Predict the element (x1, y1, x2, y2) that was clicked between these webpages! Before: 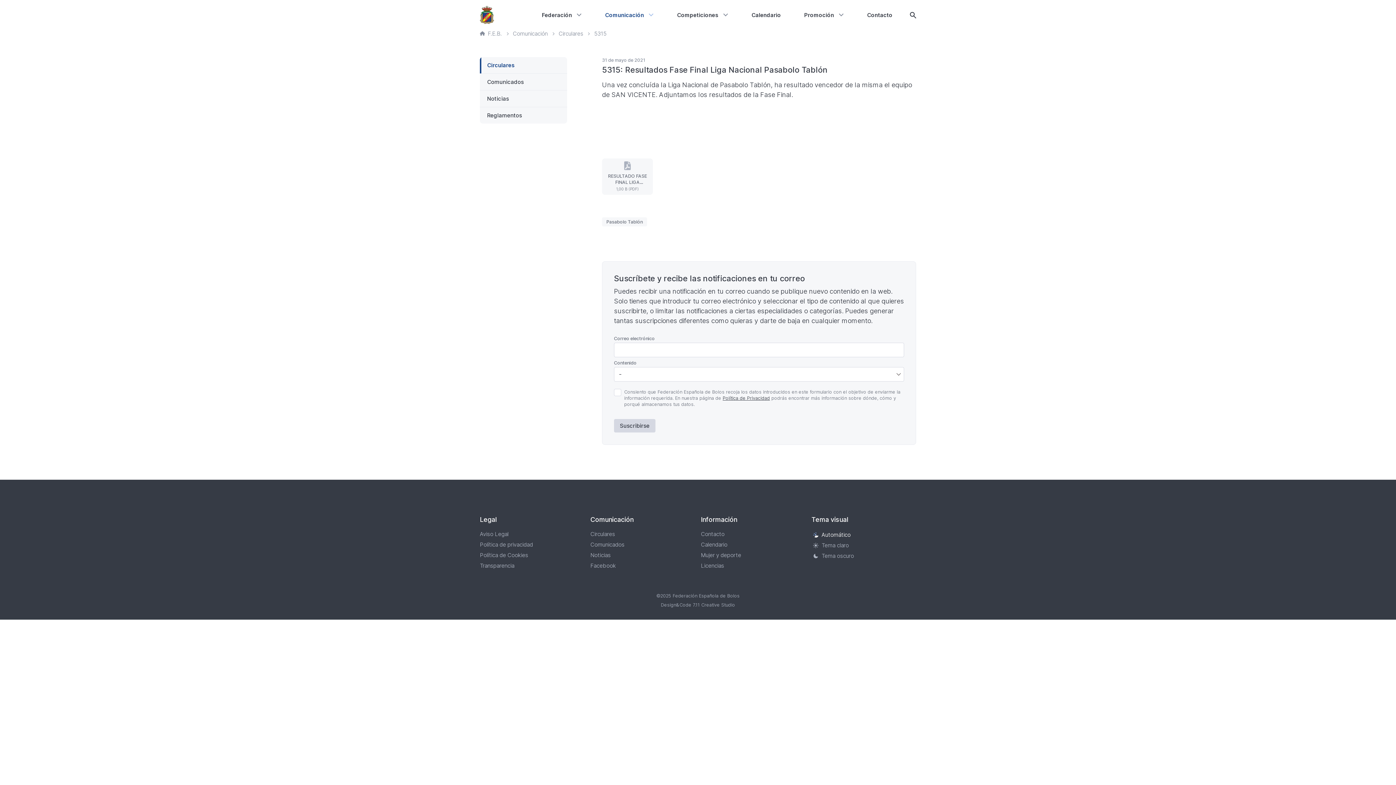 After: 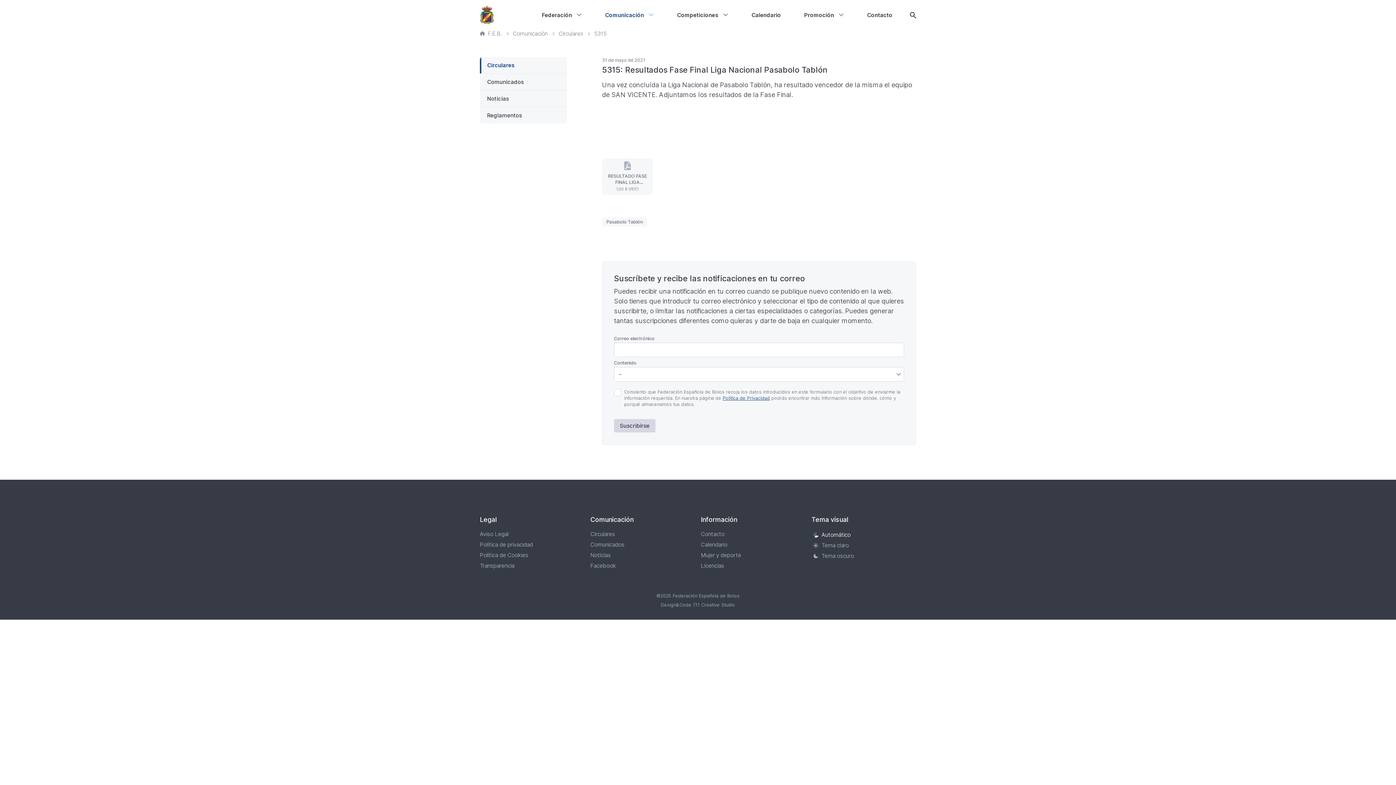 Action: label: Política de Privacidad bbox: (722, 395, 770, 401)